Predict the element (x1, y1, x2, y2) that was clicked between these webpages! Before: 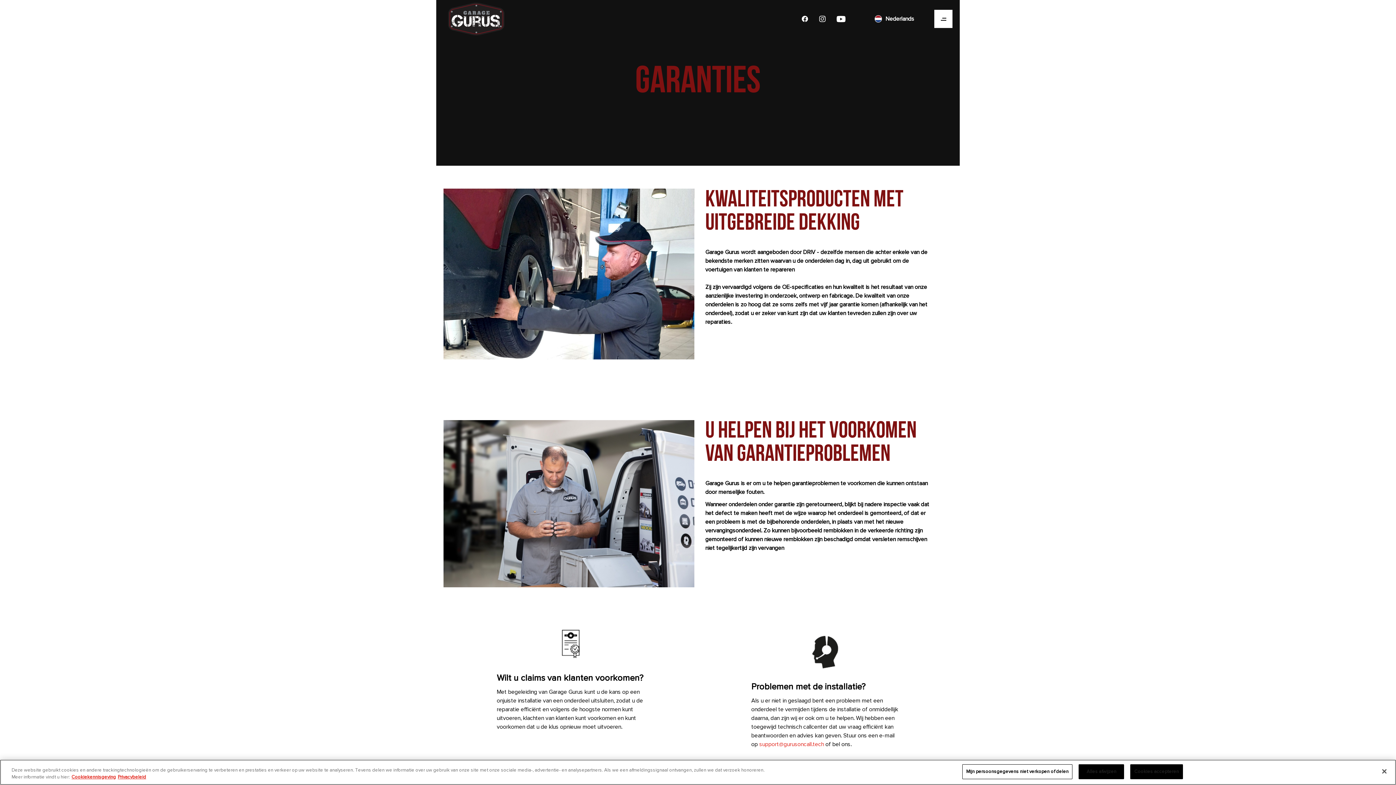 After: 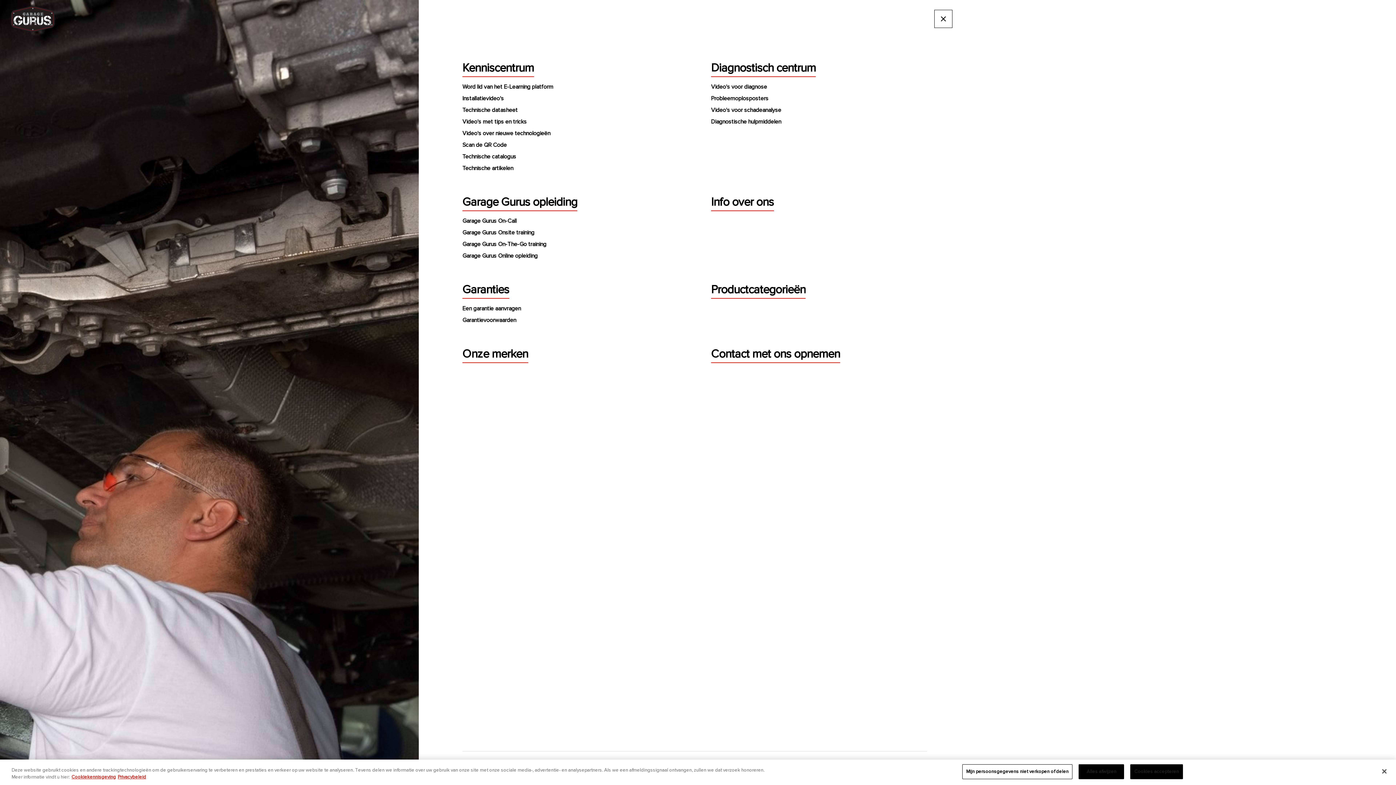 Action: bbox: (934, 9, 952, 28)